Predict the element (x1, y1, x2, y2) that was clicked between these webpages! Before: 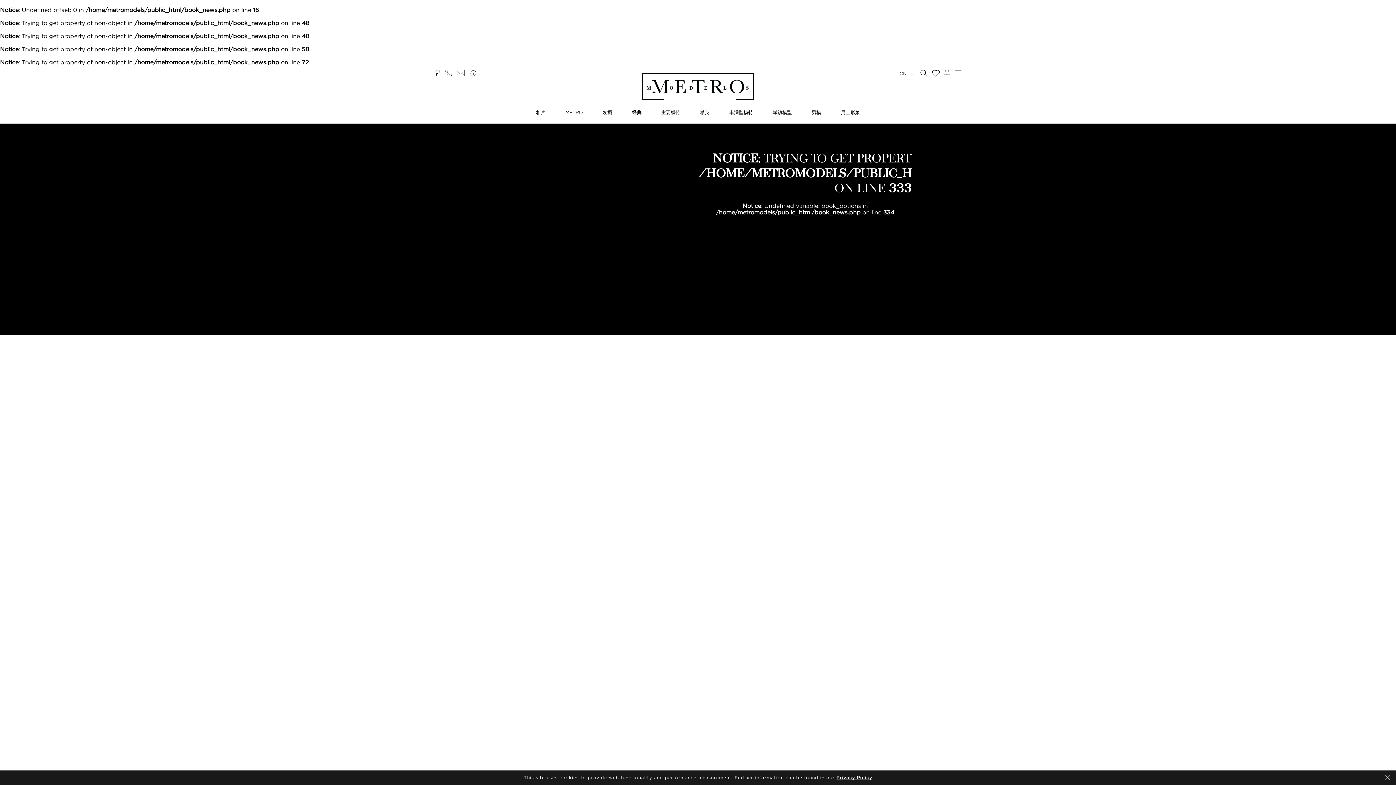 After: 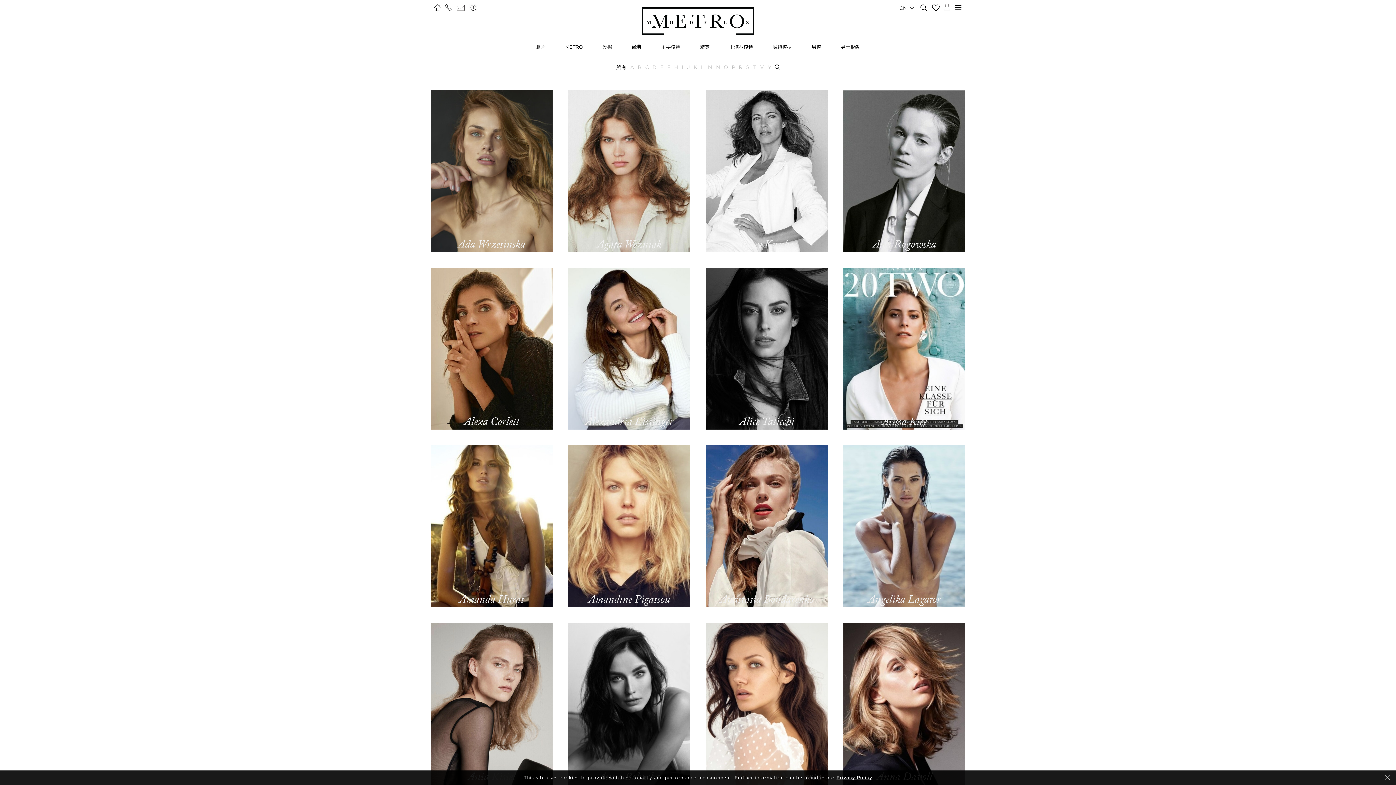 Action: label: 经典 bbox: (632, 109, 641, 114)